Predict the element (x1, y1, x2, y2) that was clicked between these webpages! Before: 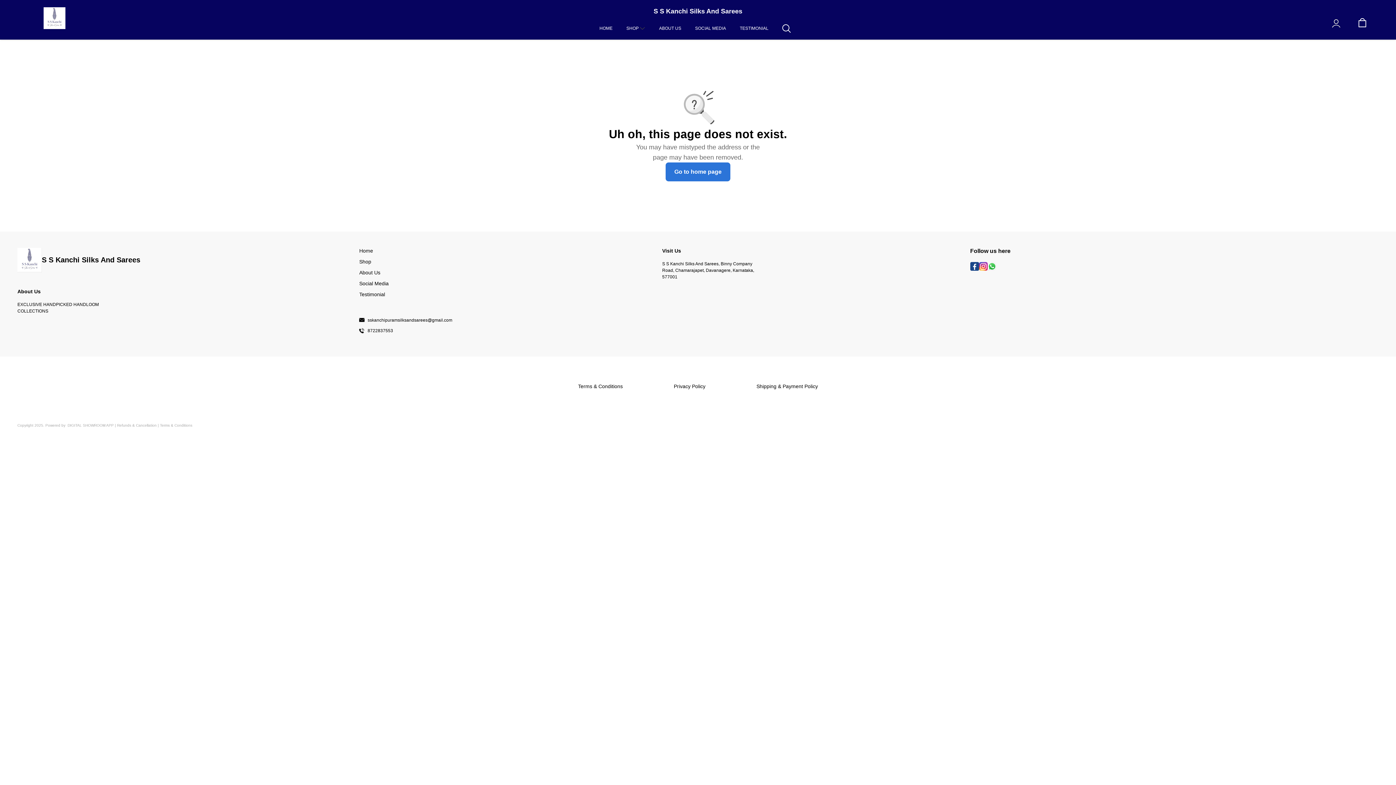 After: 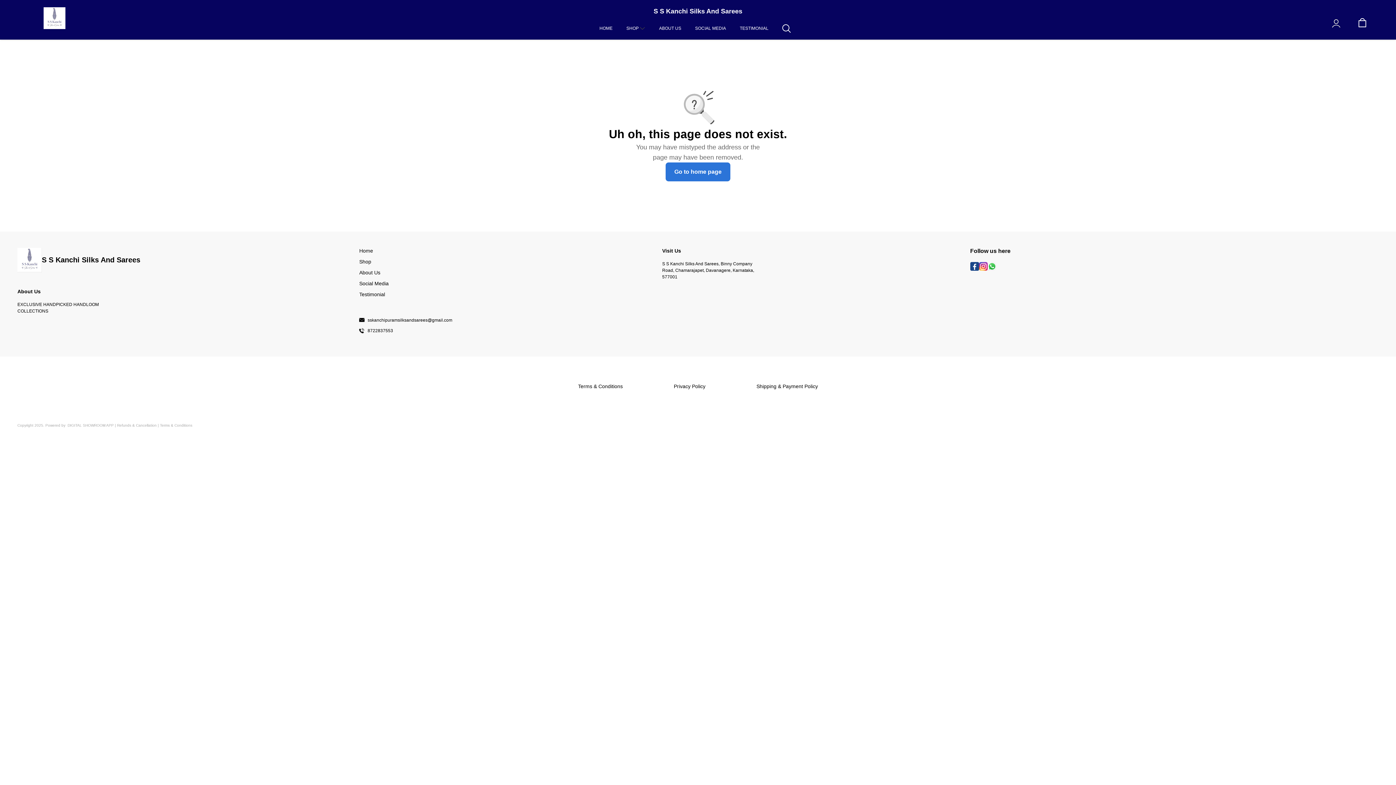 Action: bbox: (970, 262, 979, 268)